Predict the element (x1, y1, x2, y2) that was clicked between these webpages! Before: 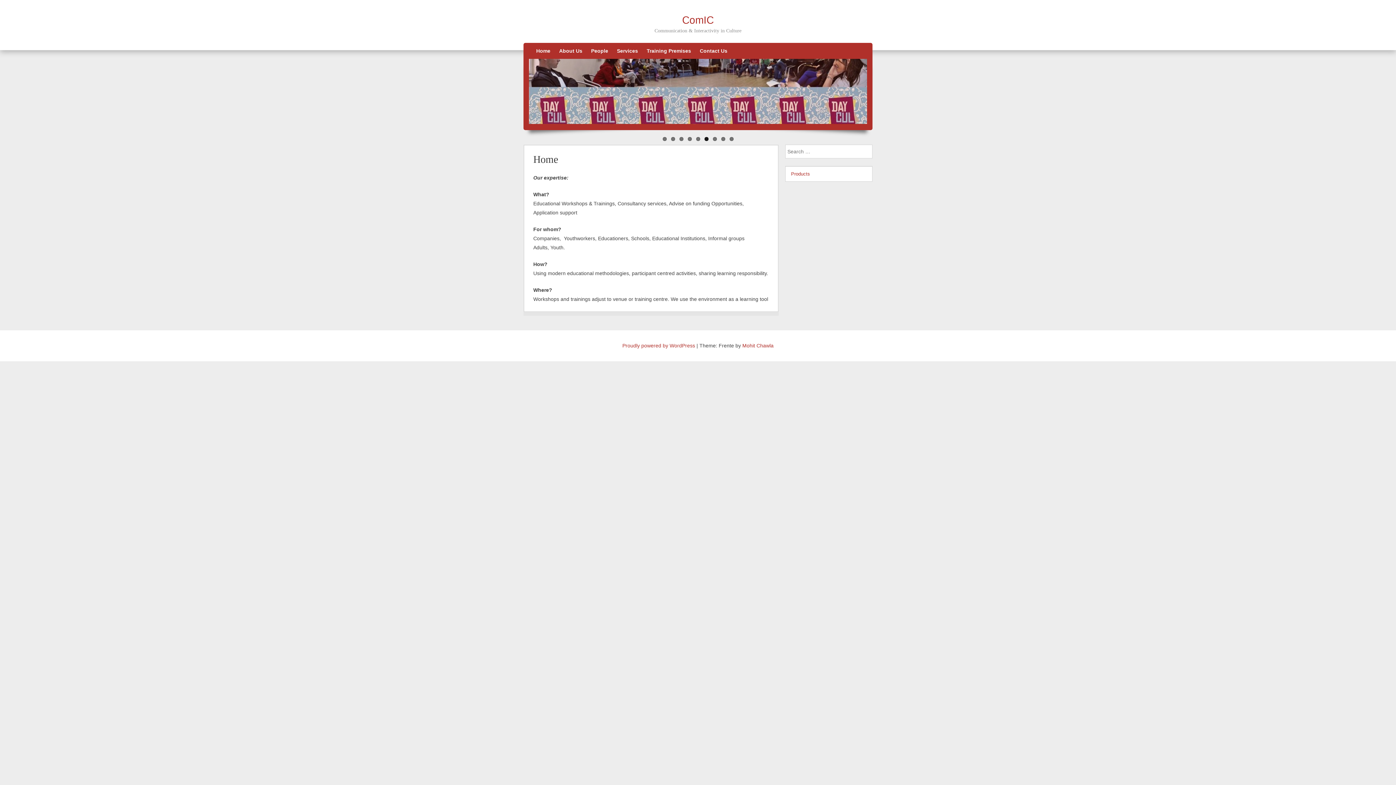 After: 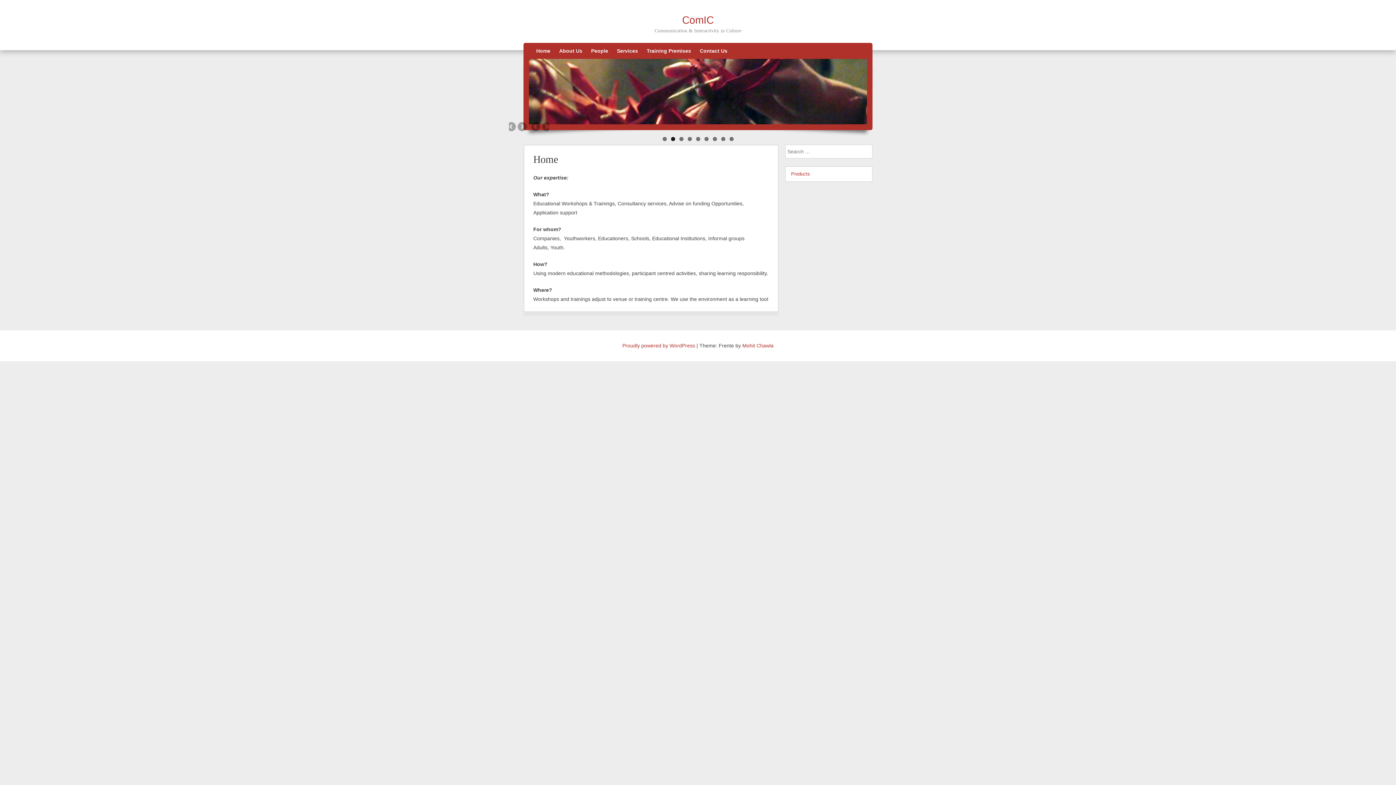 Action: label: 2 bbox: (671, 137, 675, 141)